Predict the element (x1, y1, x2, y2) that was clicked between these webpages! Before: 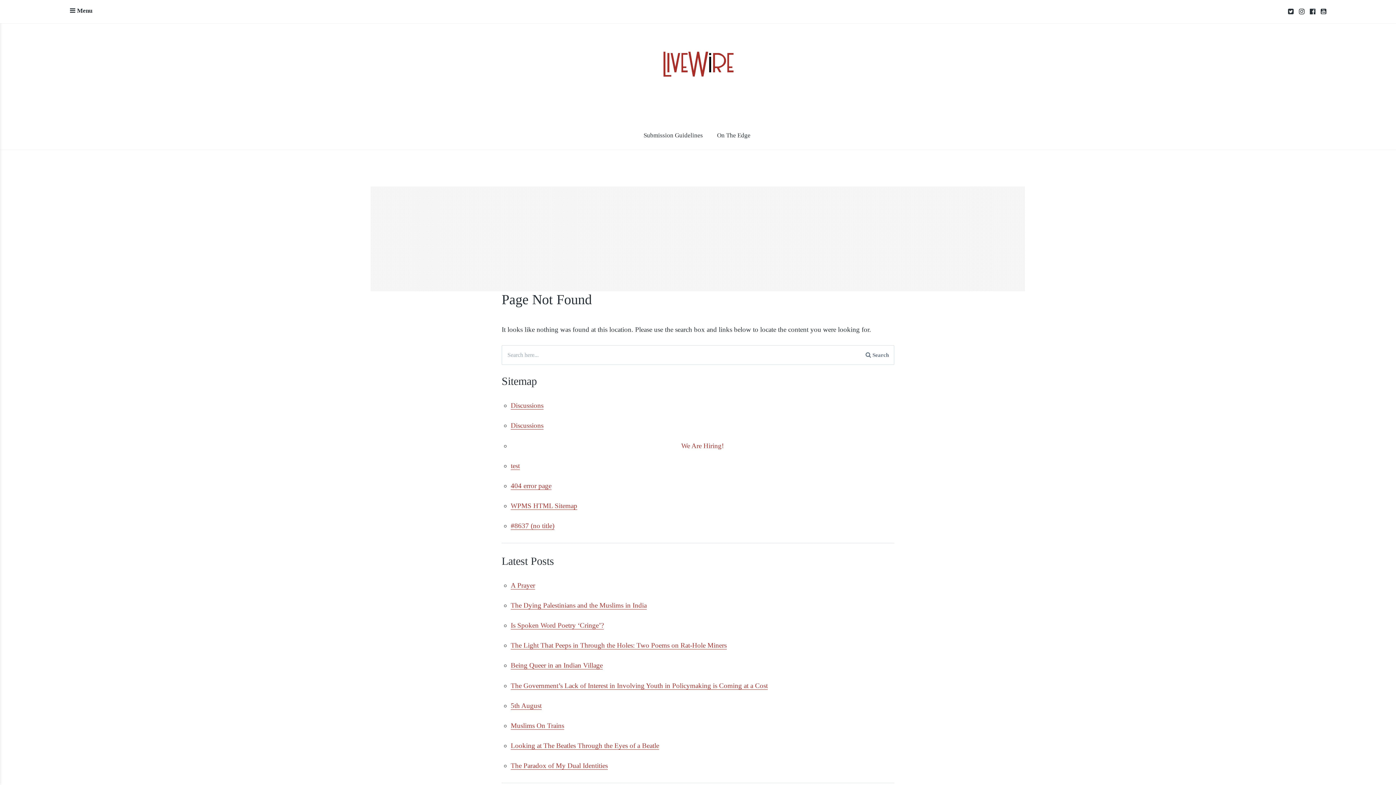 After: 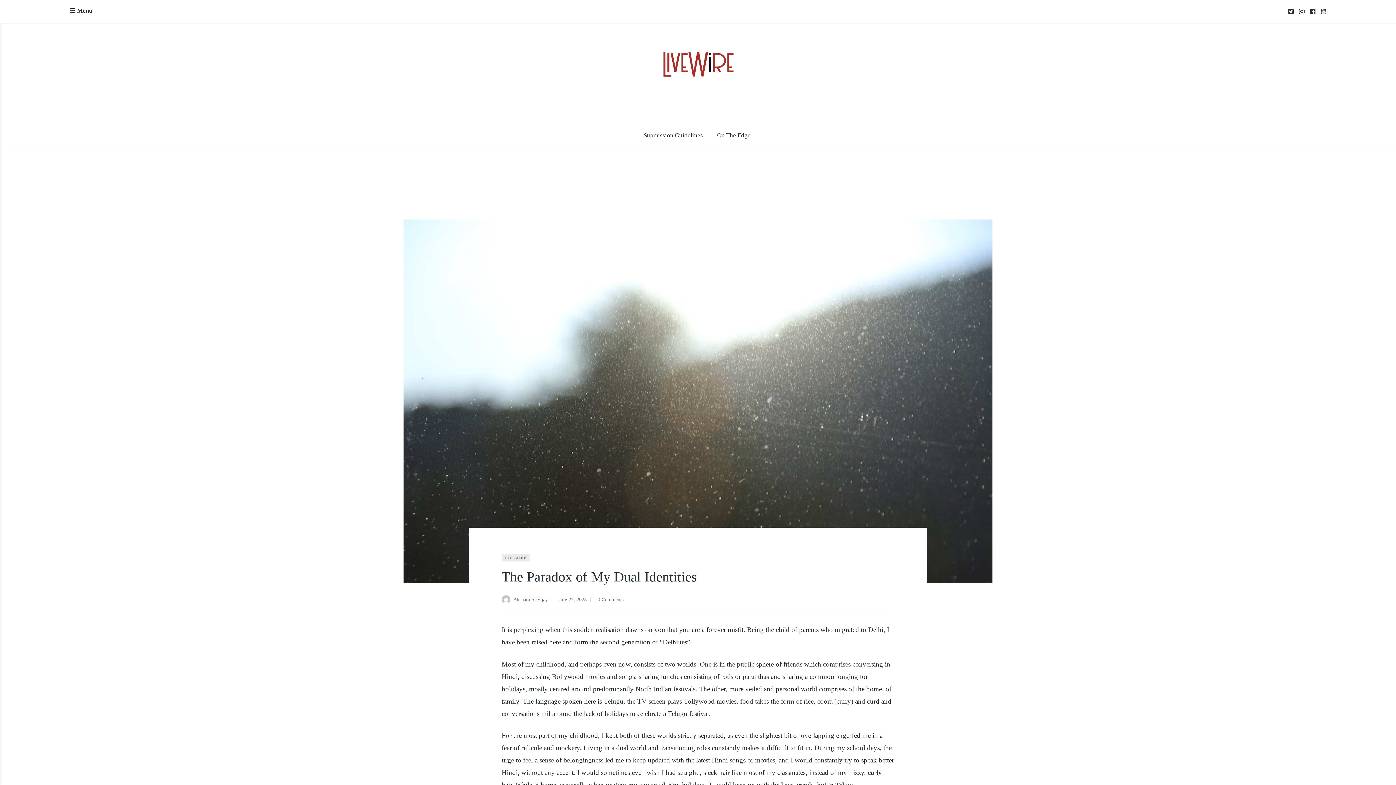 Action: label: The Paradox of My Dual Identities bbox: (510, 762, 608, 770)